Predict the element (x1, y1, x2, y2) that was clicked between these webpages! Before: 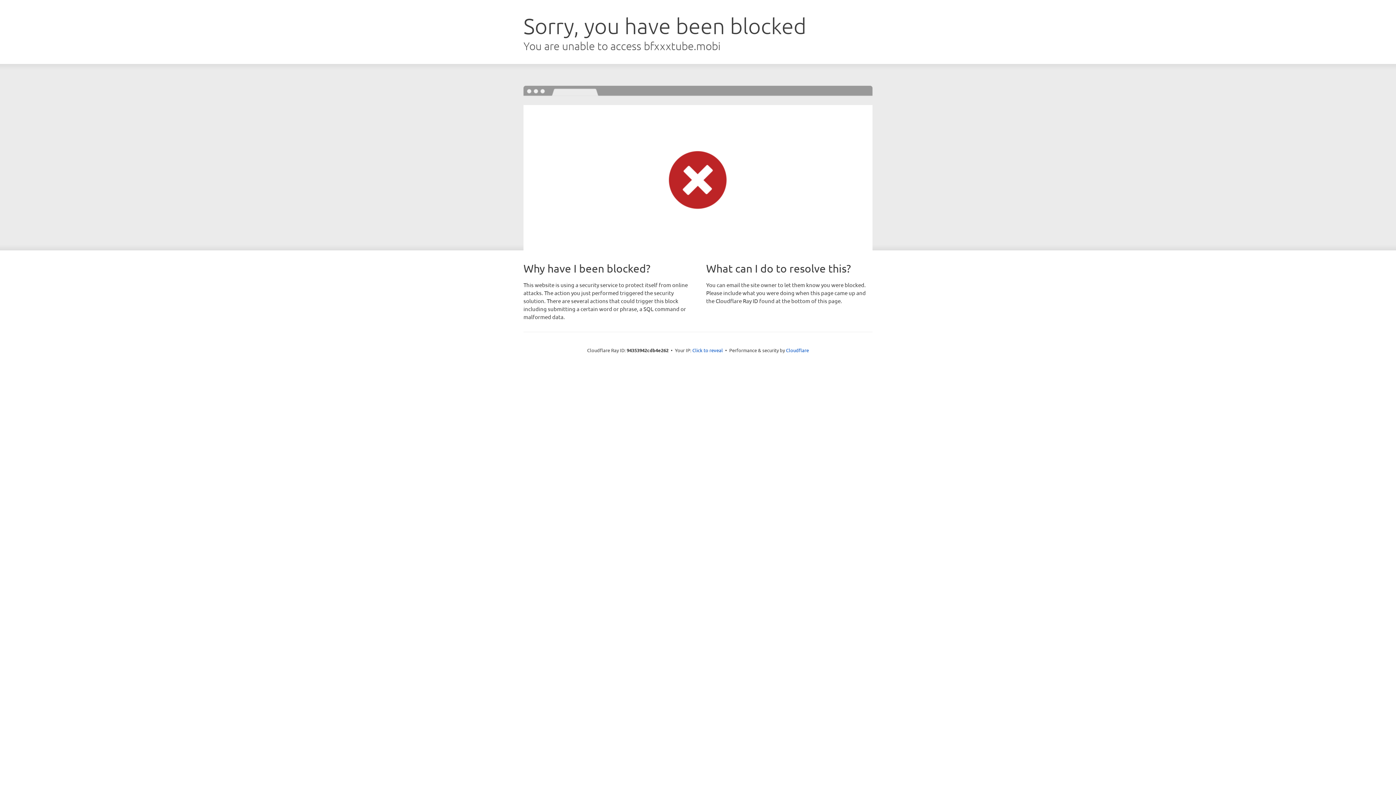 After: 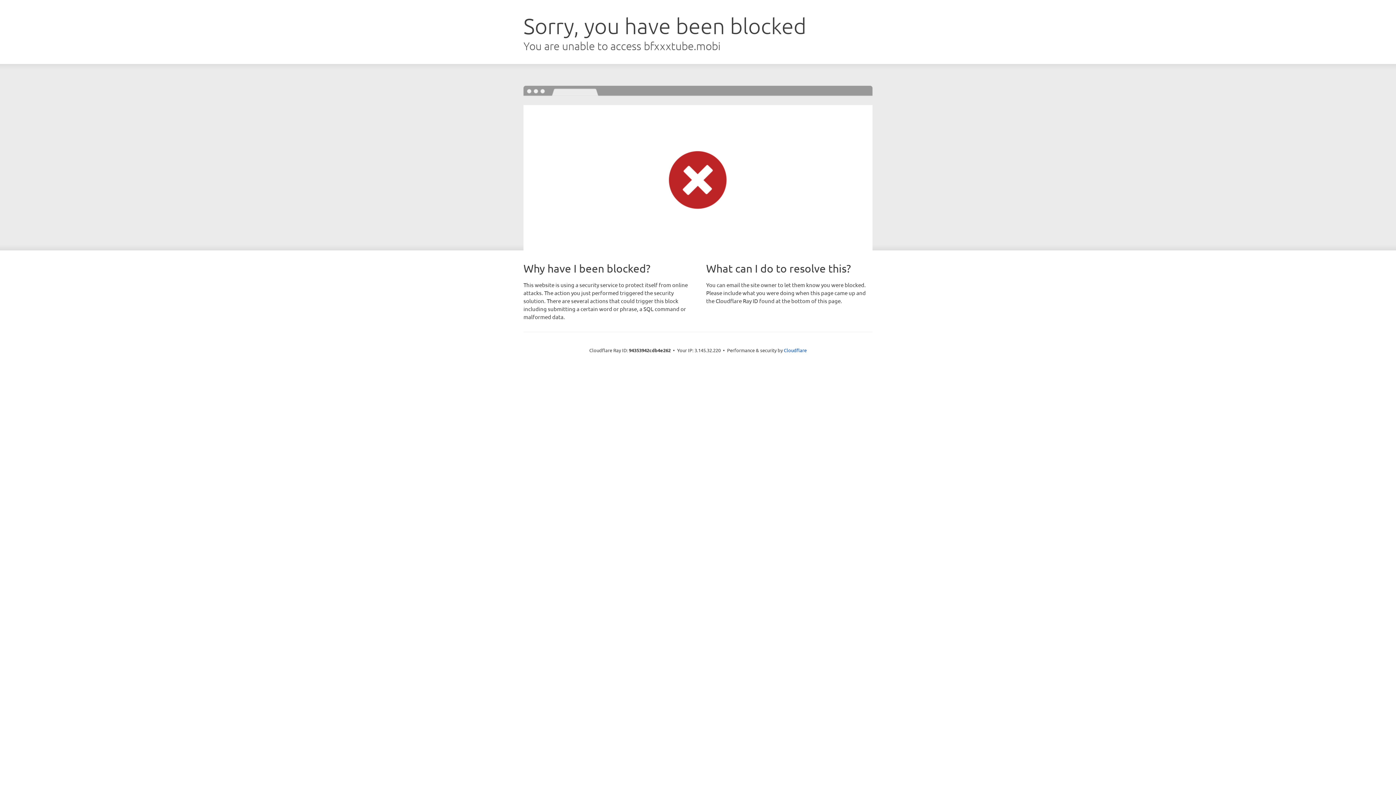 Action: bbox: (692, 346, 723, 353) label: Click to reveal